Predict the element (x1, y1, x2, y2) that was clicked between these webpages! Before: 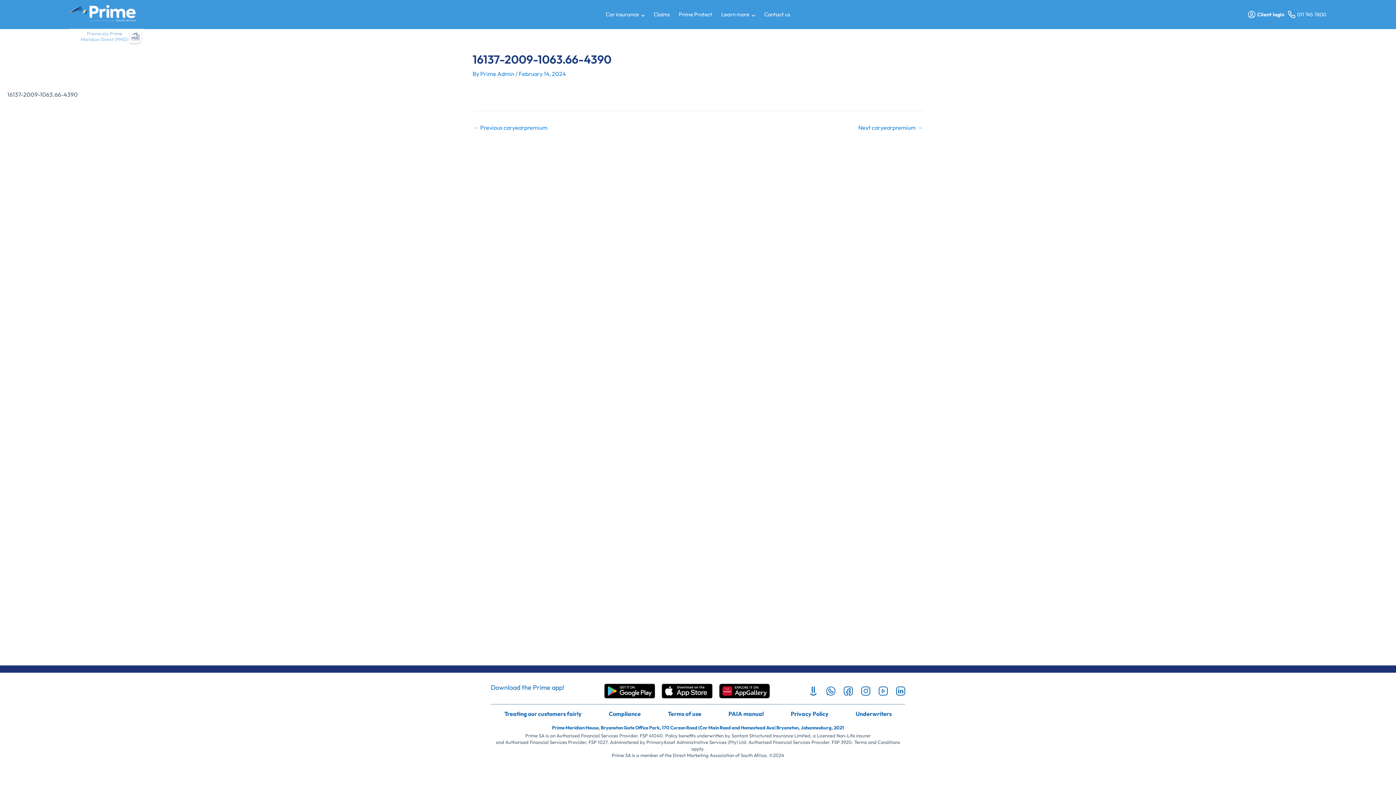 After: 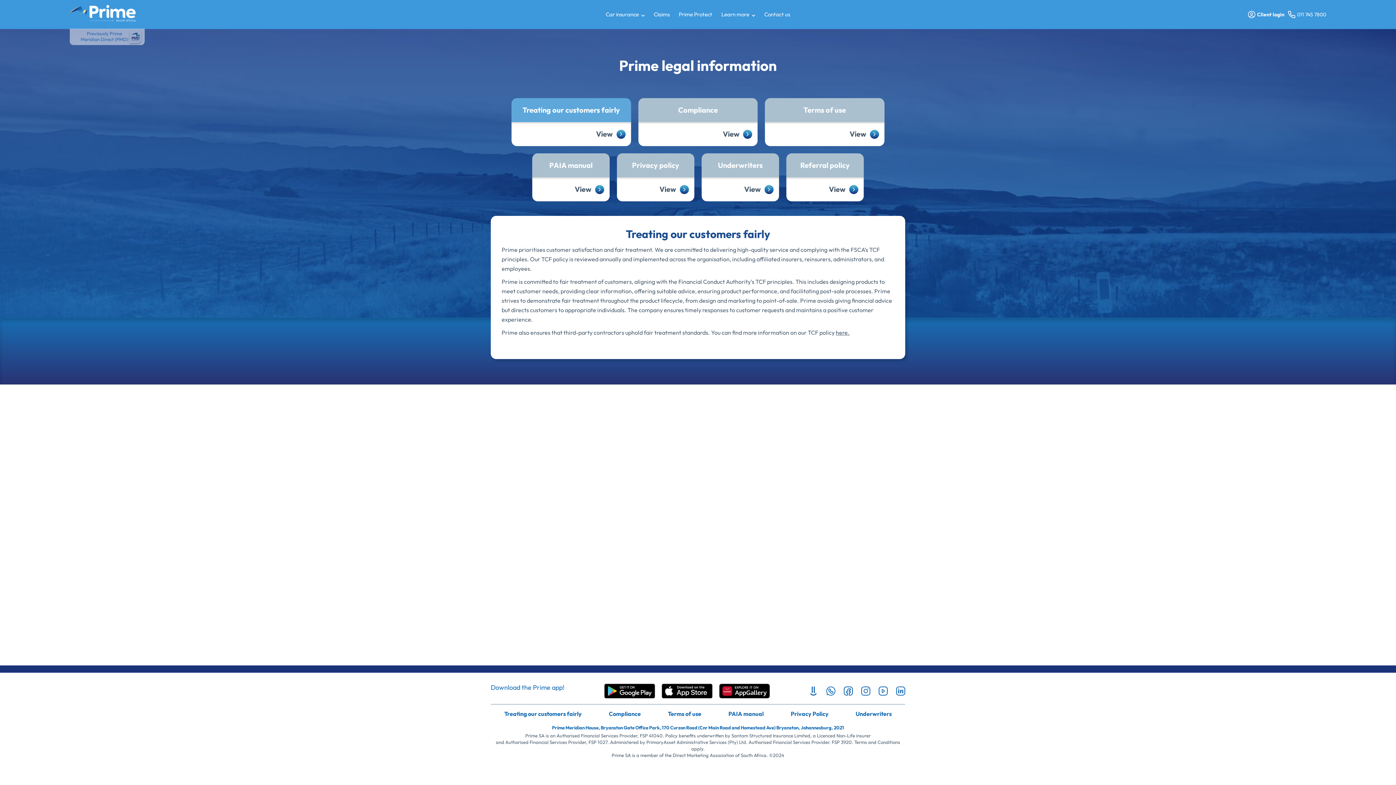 Action: label: Treating our customers fairly bbox: (490, 710, 595, 717)